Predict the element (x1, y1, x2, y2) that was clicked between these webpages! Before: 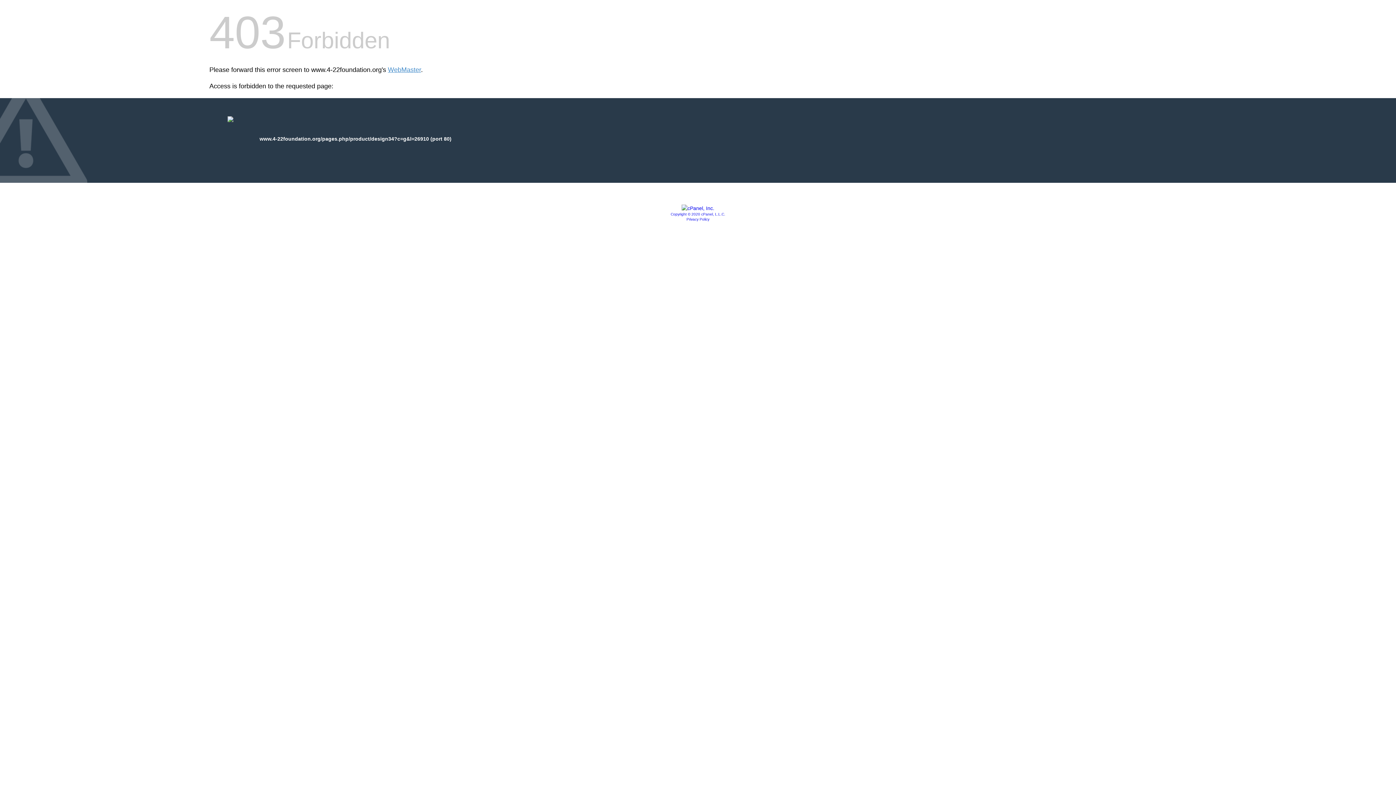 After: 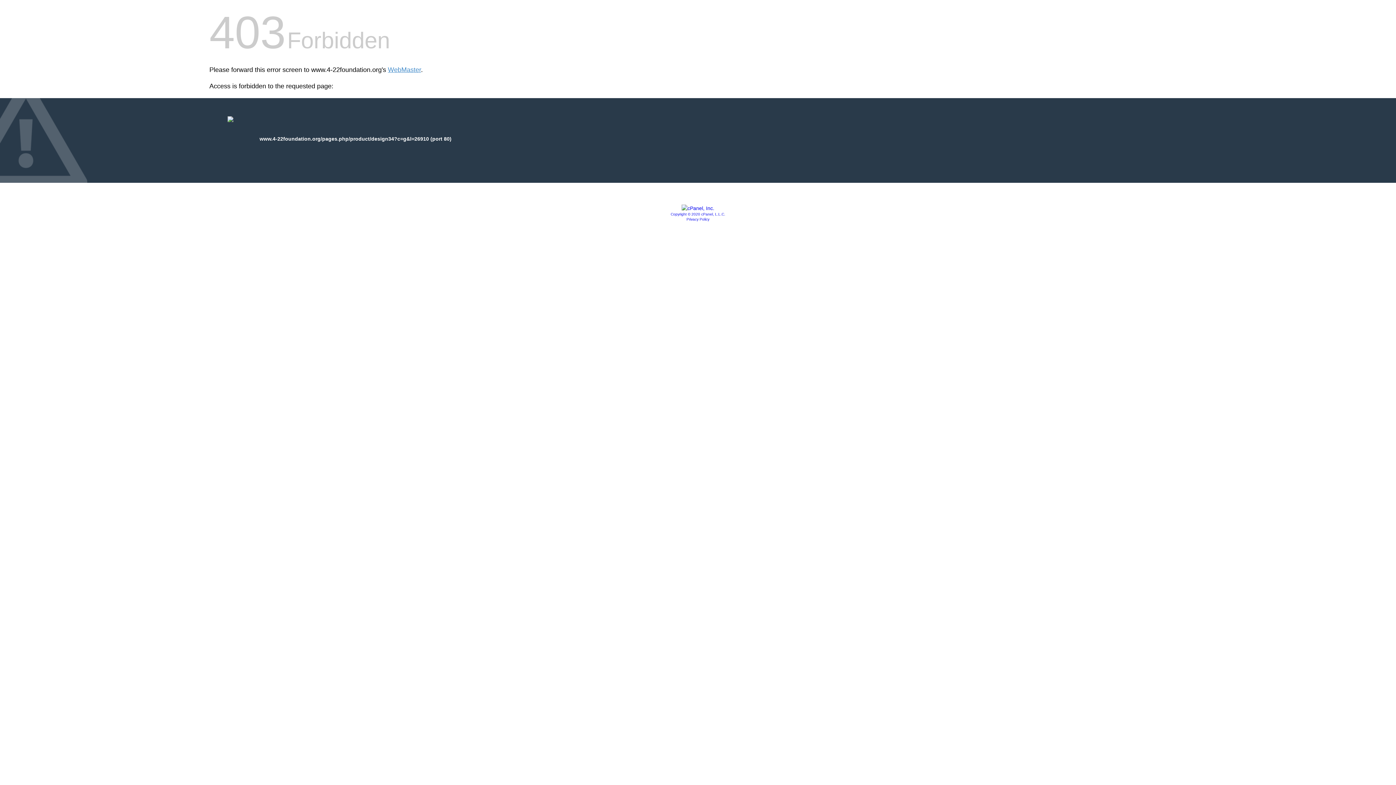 Action: bbox: (681, 205, 714, 211)